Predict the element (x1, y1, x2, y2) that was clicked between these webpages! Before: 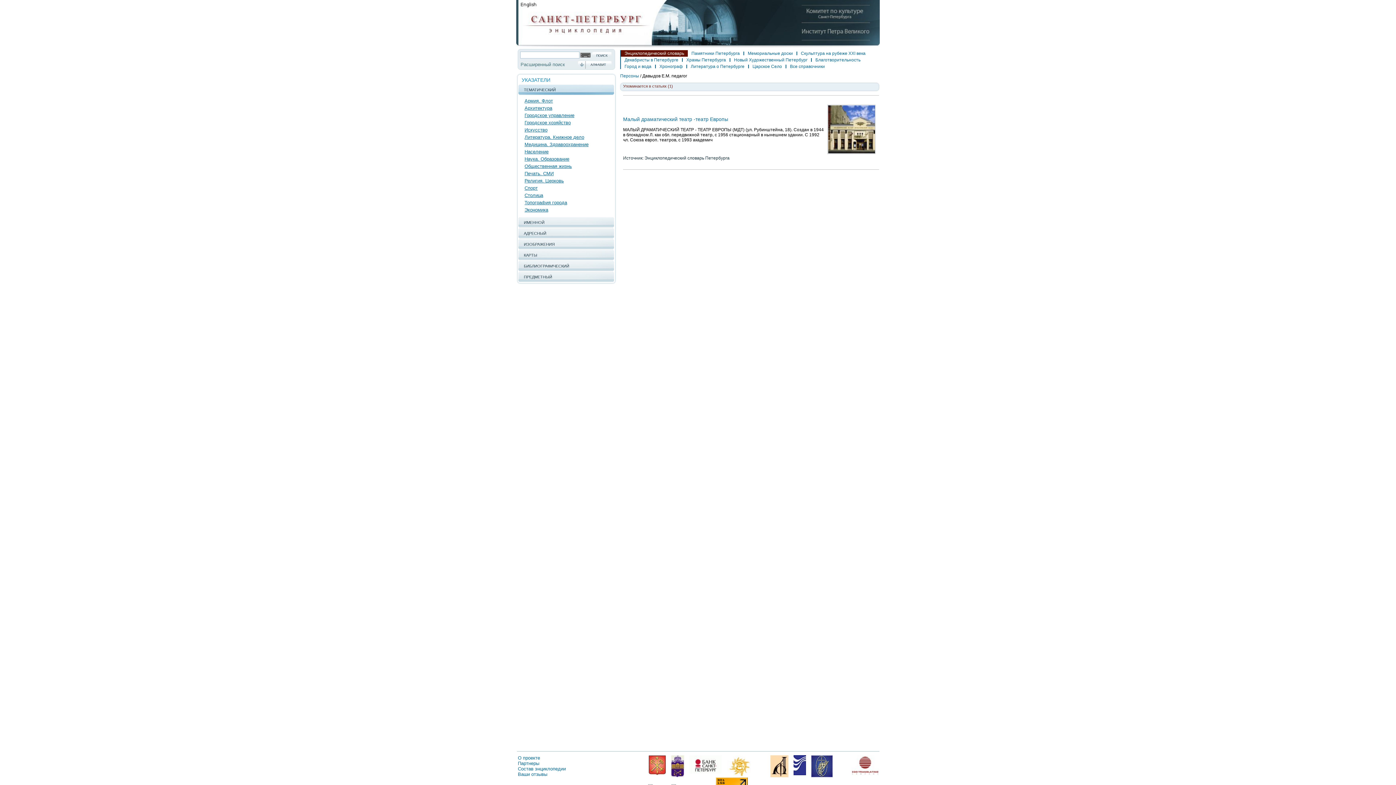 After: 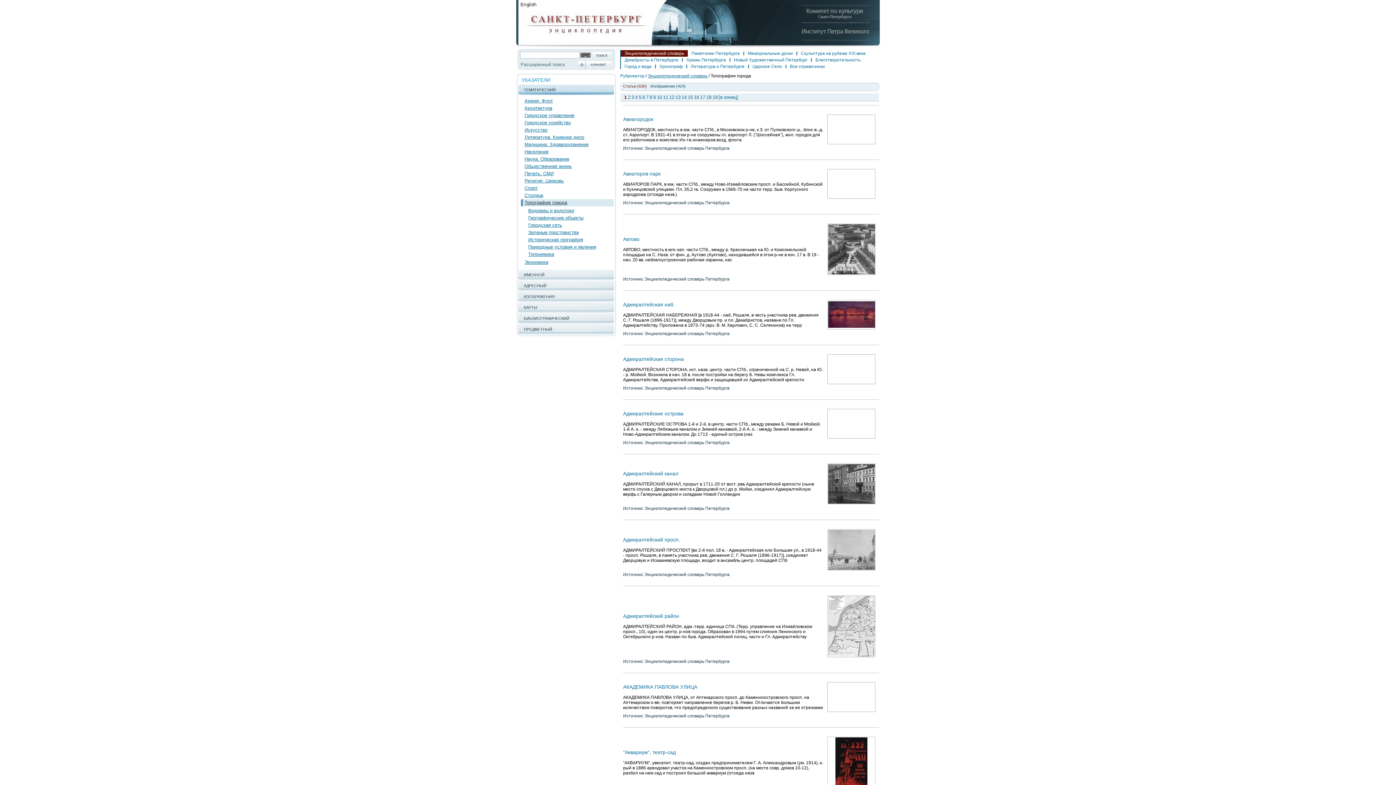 Action: bbox: (521, 199, 615, 206) label: Топография города